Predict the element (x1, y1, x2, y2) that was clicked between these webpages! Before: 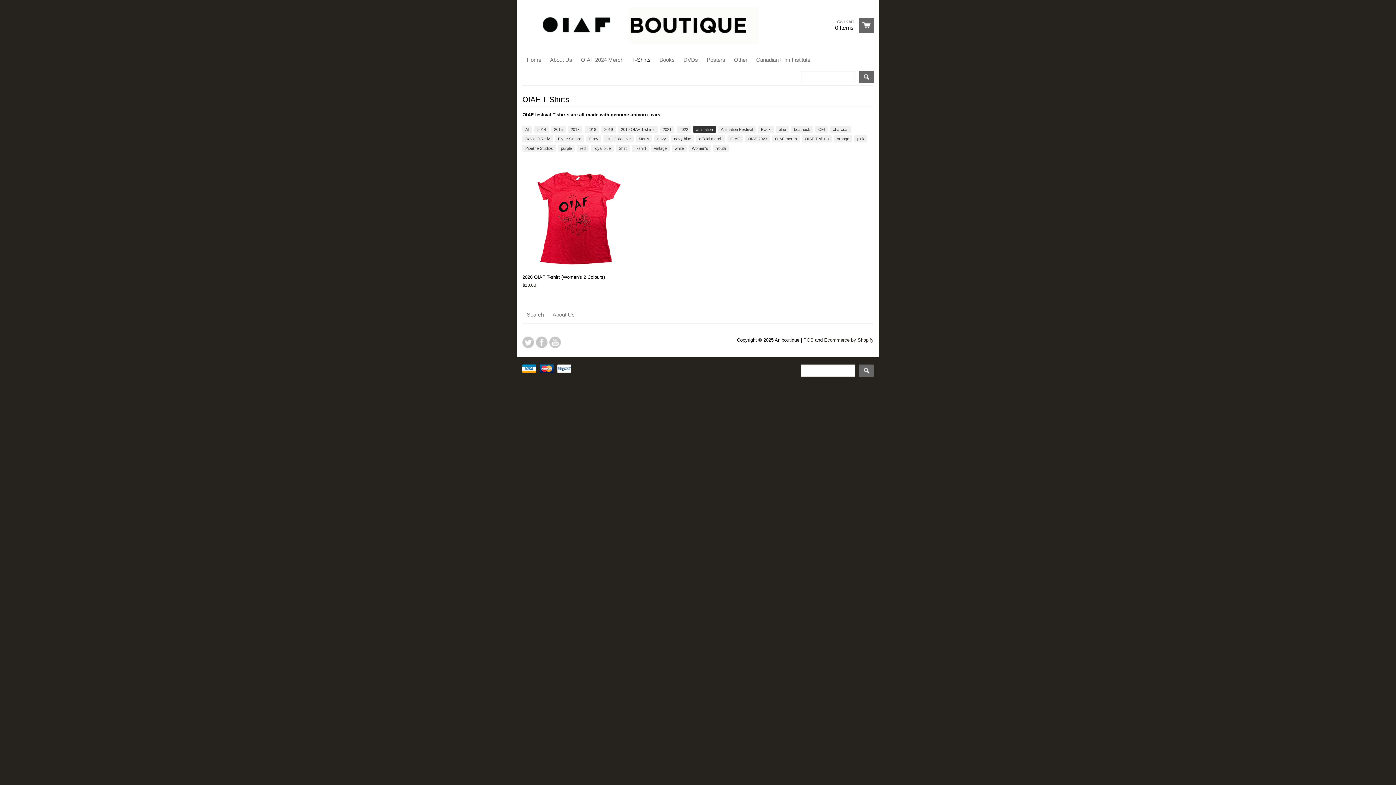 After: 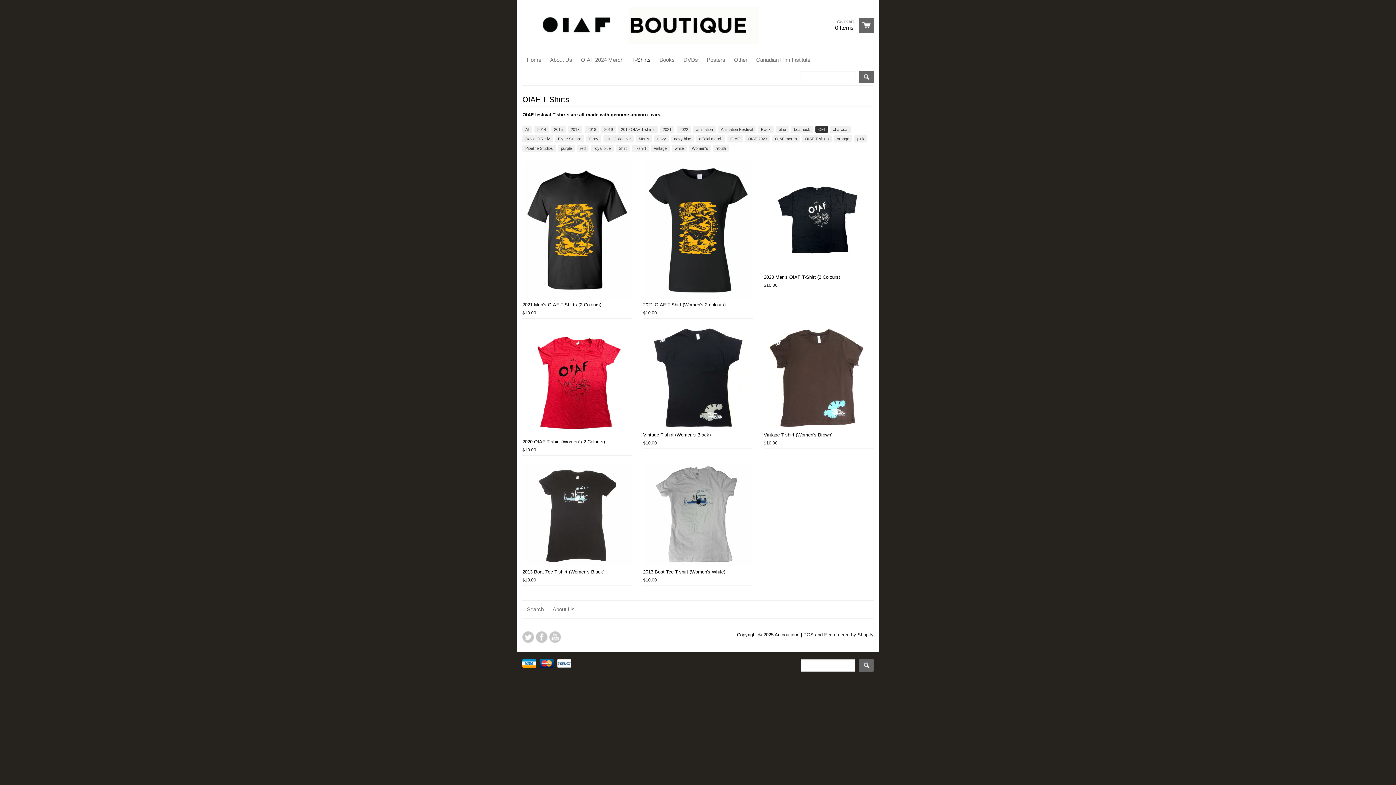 Action: bbox: (815, 125, 828, 133) label: CFI